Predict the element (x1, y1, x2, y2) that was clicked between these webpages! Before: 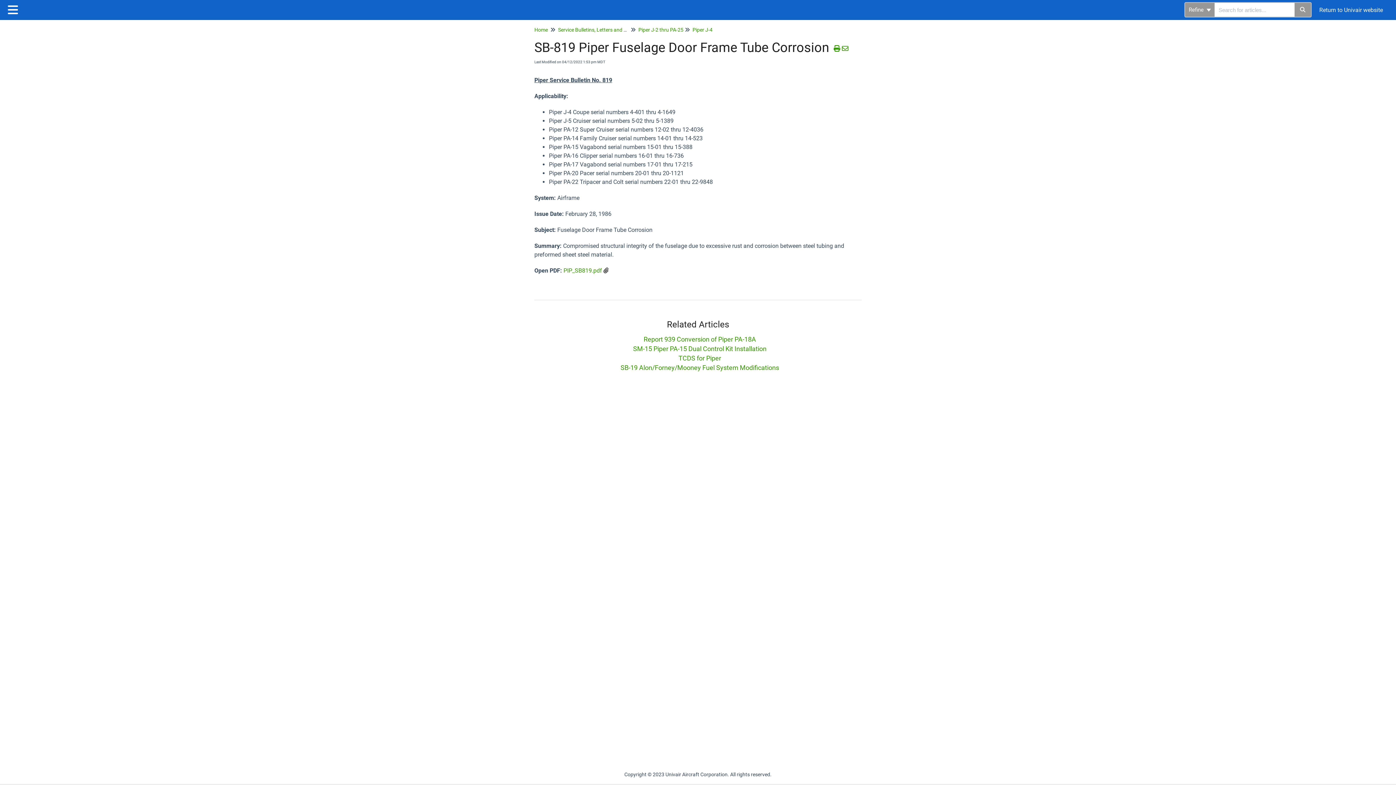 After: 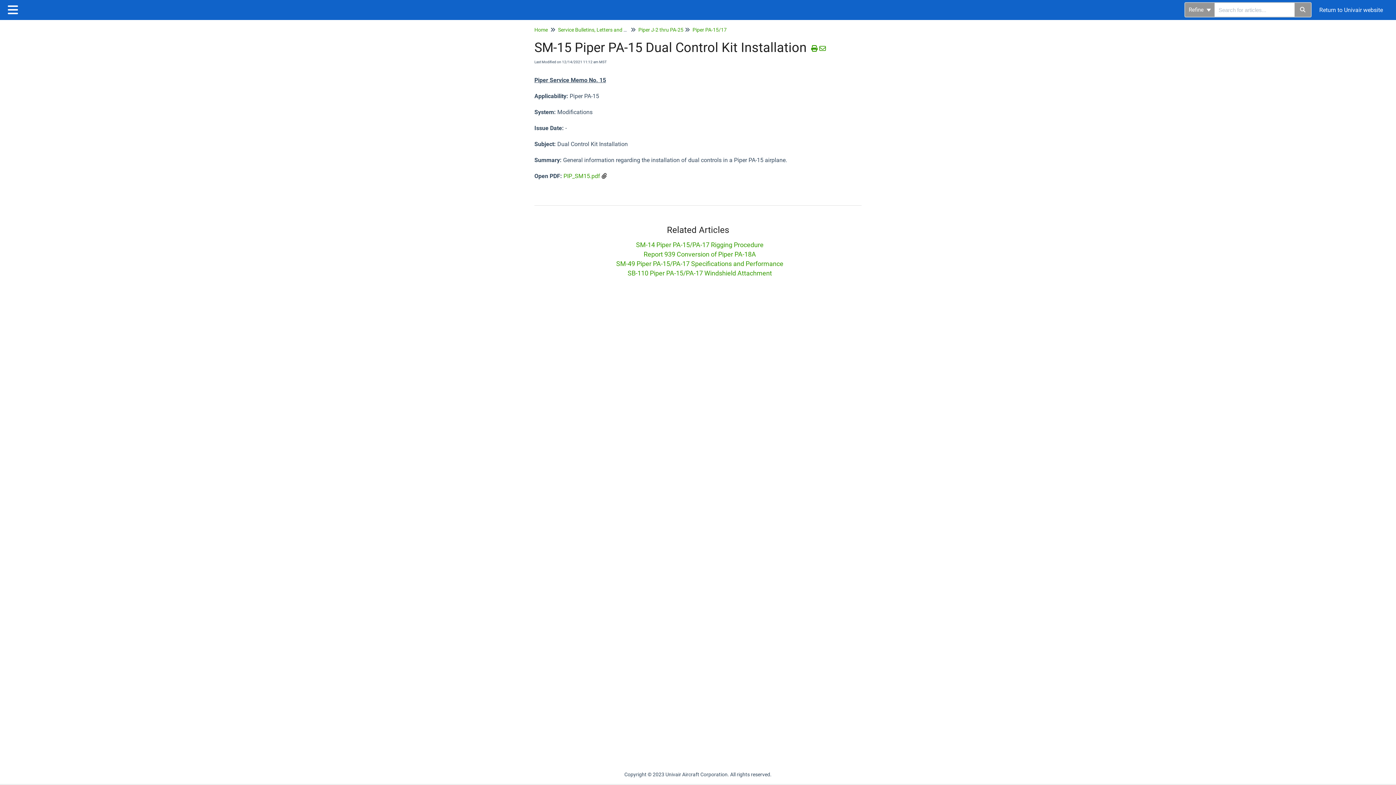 Action: label: SM-15 Piper PA-15 Dual Control Kit Installation bbox: (633, 345, 766, 352)